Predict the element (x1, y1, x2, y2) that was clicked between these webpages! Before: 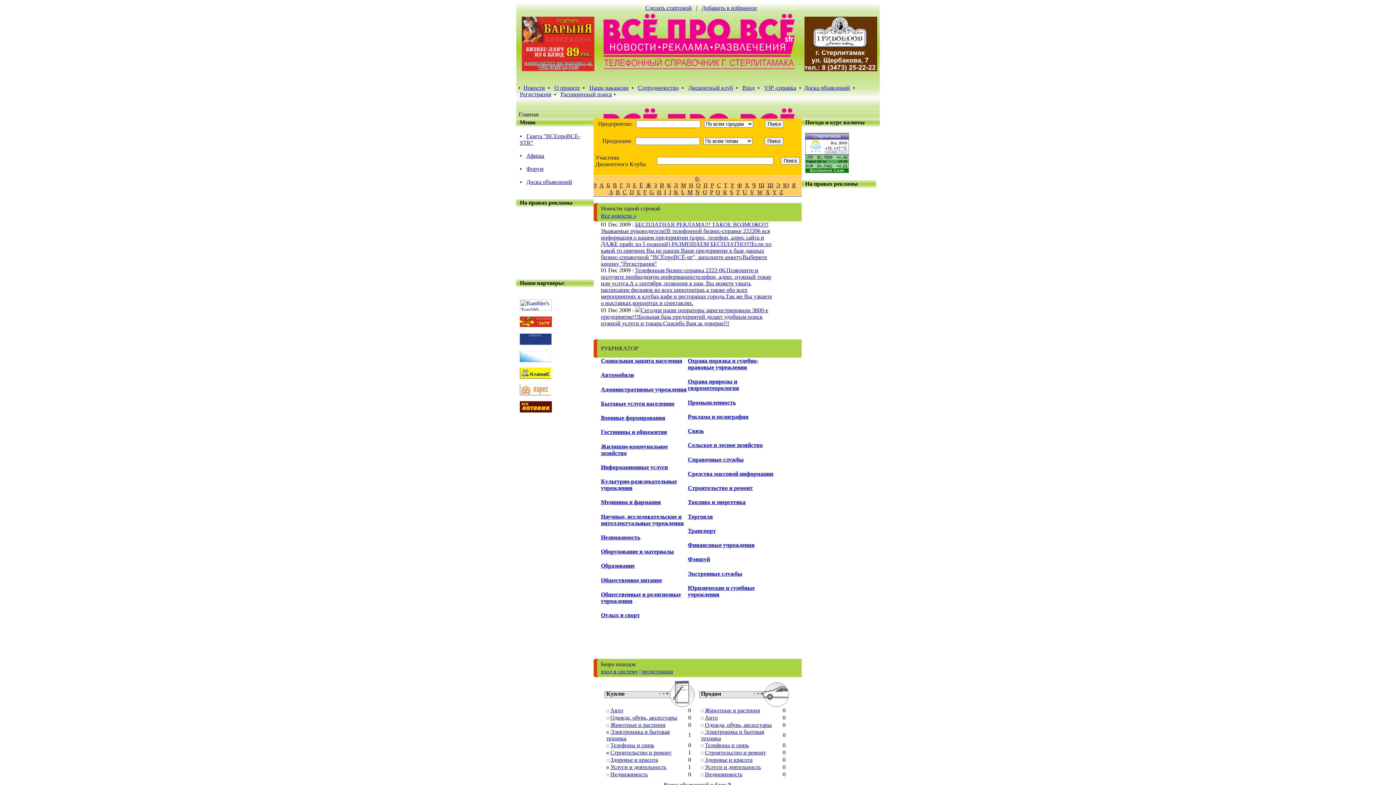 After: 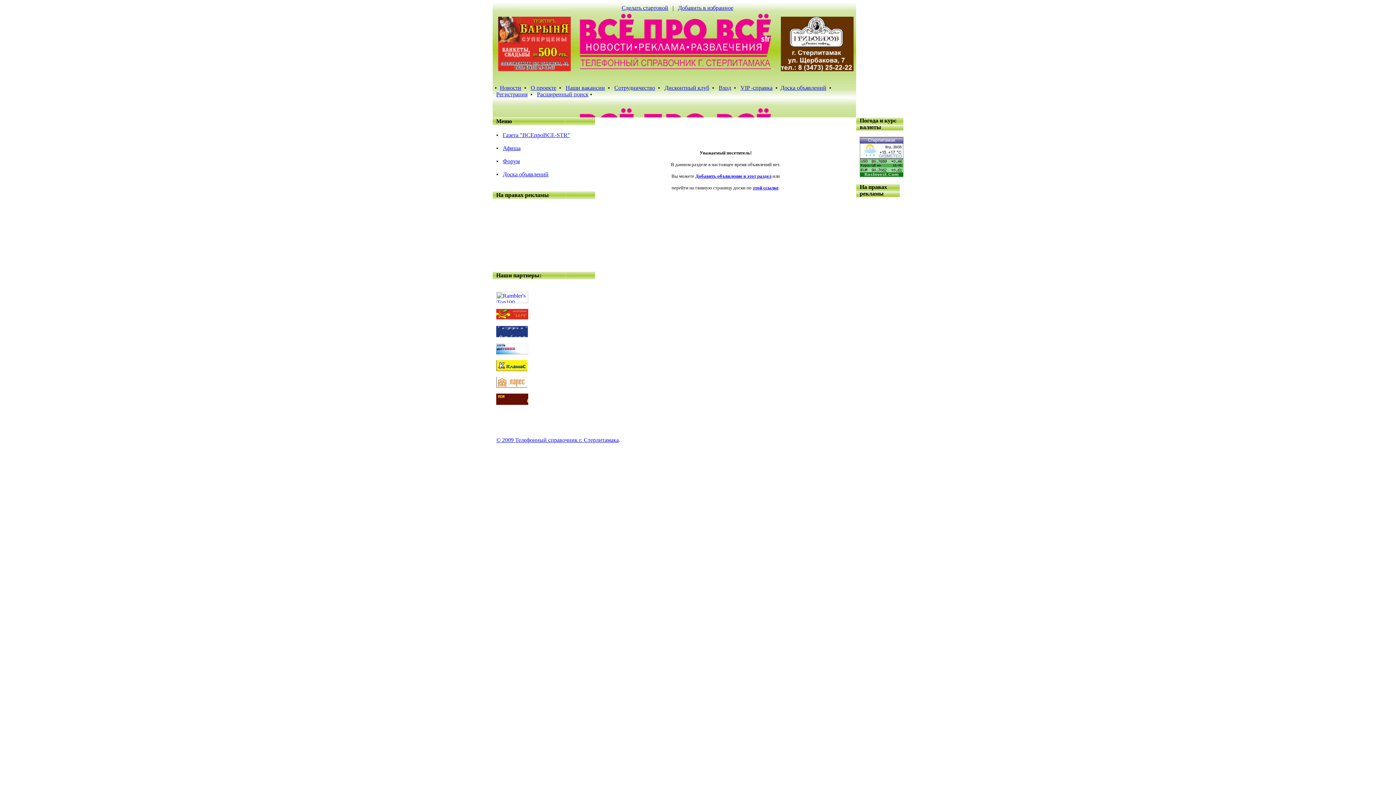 Action: label: Животные и растения bbox: (610, 722, 665, 728)